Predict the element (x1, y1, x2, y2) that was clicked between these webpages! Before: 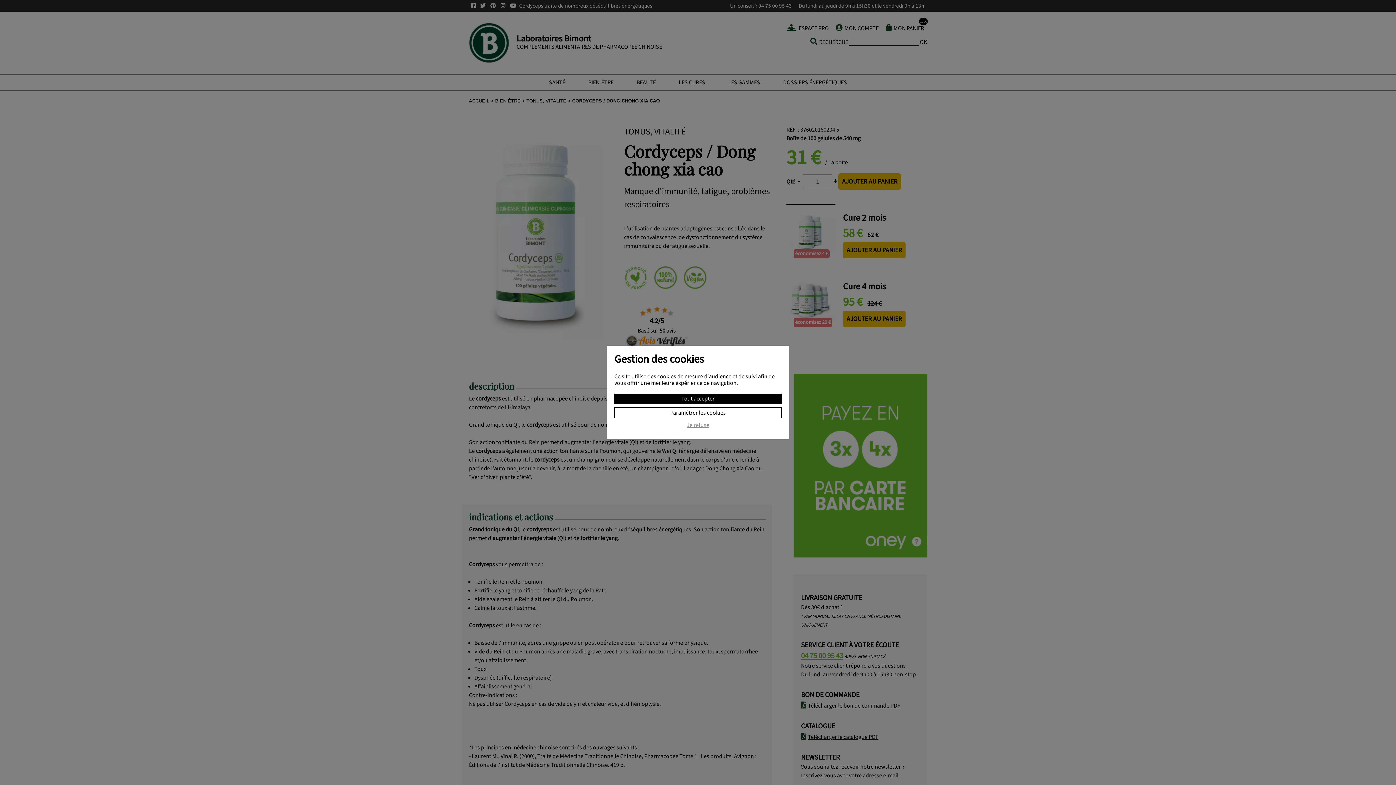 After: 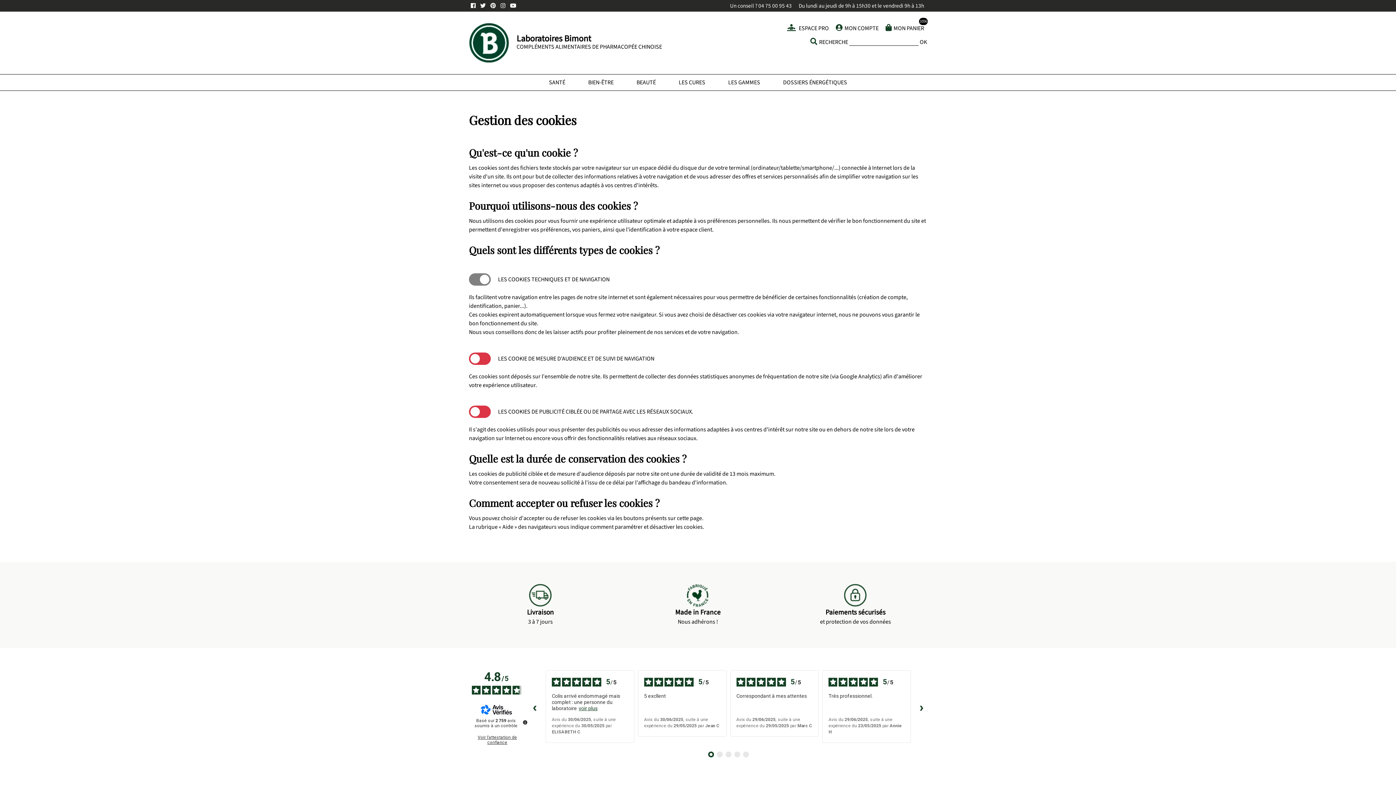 Action: bbox: (614, 407, 781, 418) label: Paramétrer les cookies